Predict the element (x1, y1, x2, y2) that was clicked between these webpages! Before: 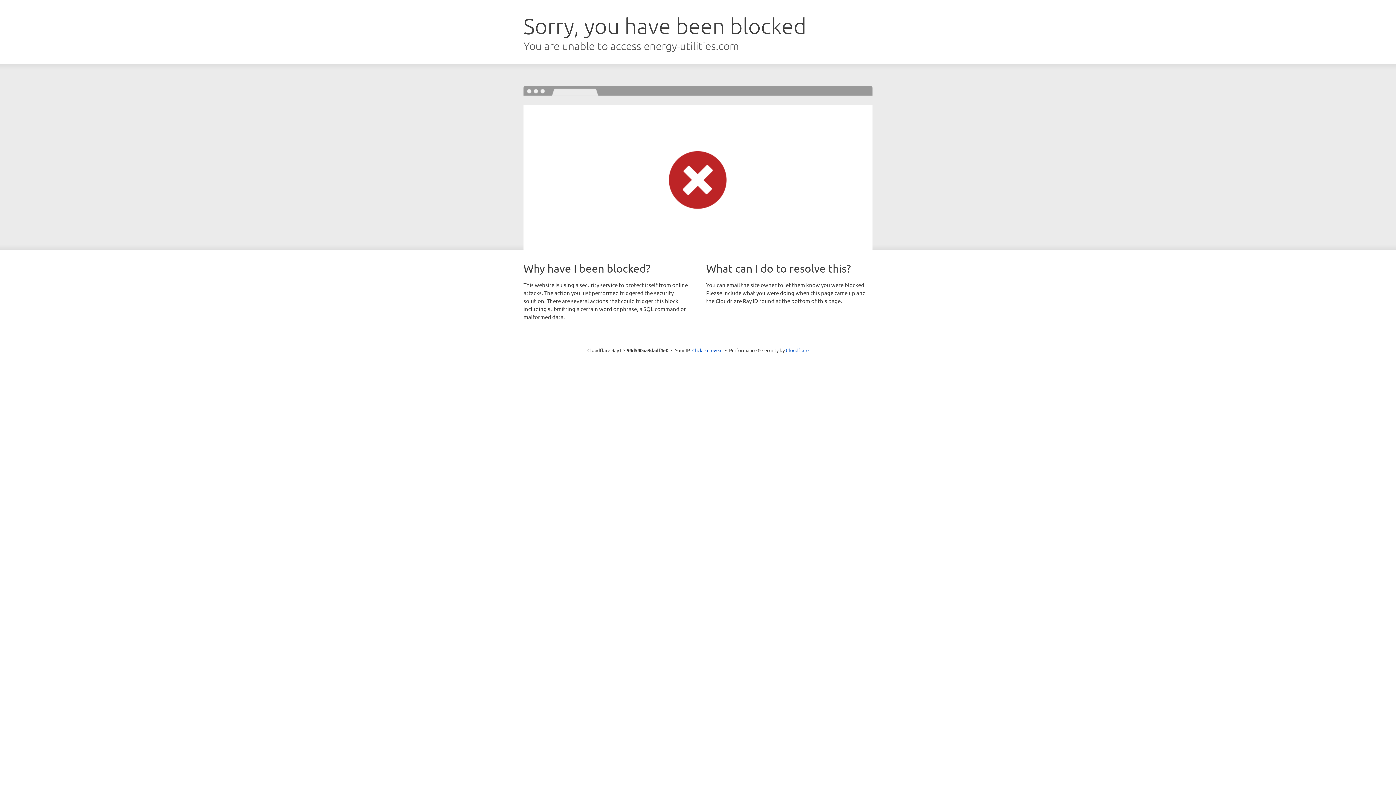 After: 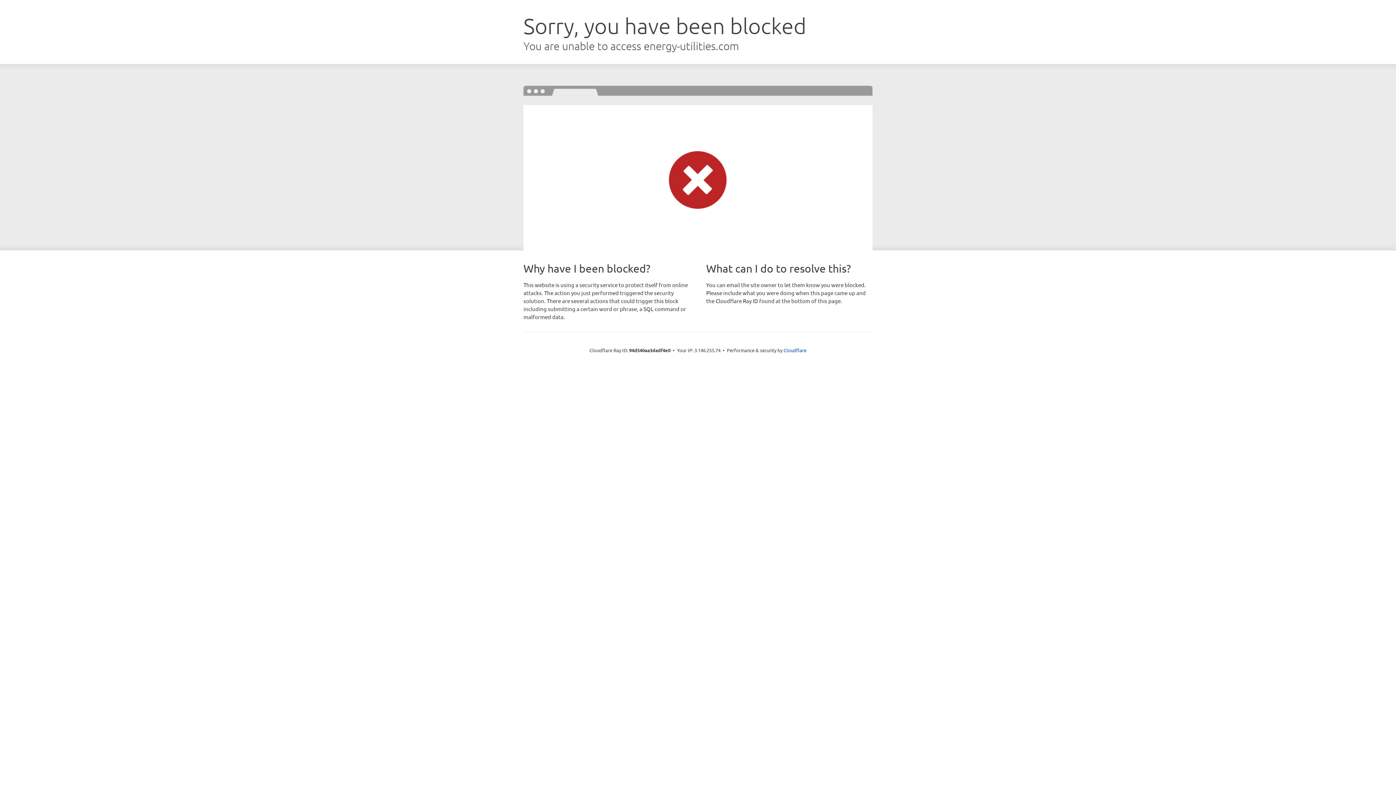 Action: bbox: (692, 346, 722, 353) label: Click to reveal